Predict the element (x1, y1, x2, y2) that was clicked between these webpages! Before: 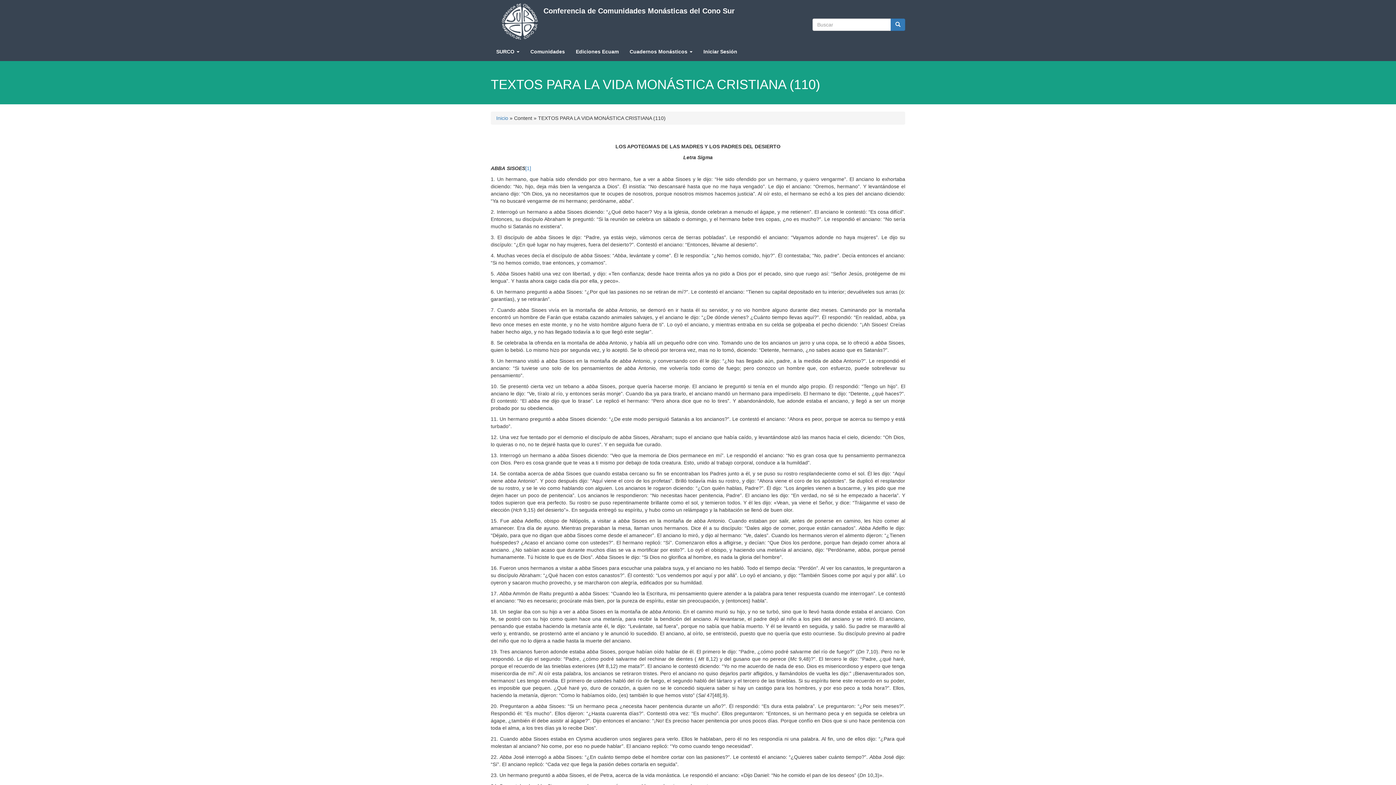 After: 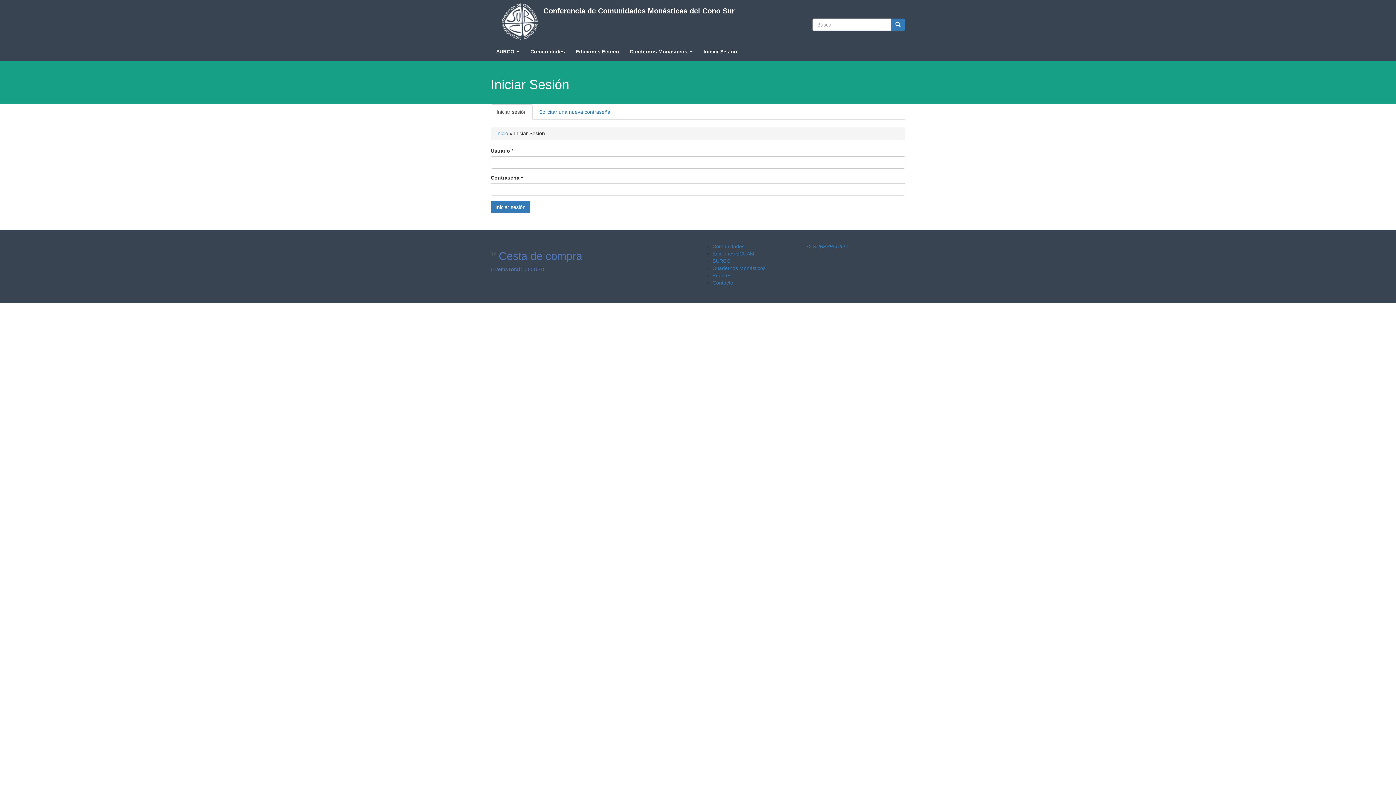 Action: bbox: (698, 42, 742, 60) label: Iniciar Sesión